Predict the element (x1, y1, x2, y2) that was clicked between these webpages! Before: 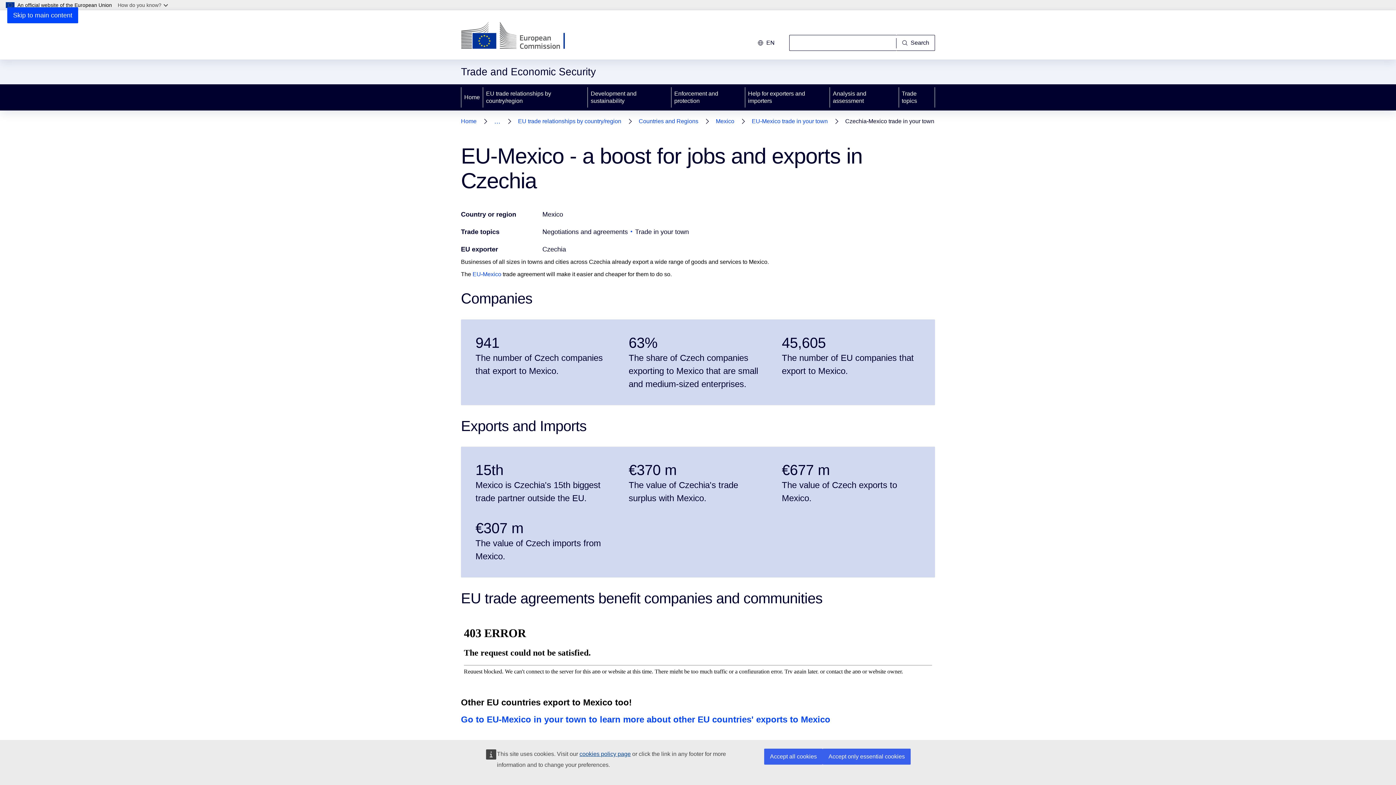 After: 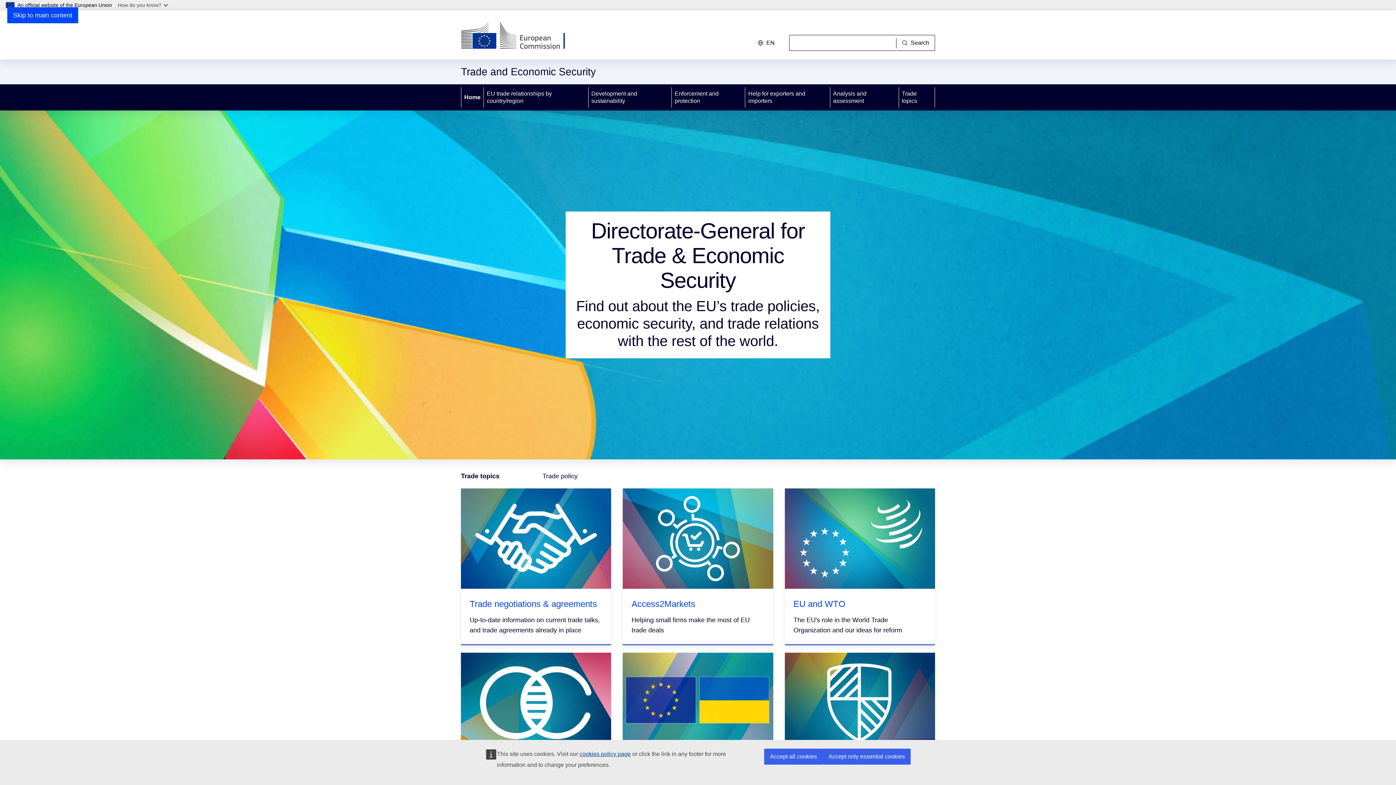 Action: bbox: (461, 116, 476, 126) label: Home